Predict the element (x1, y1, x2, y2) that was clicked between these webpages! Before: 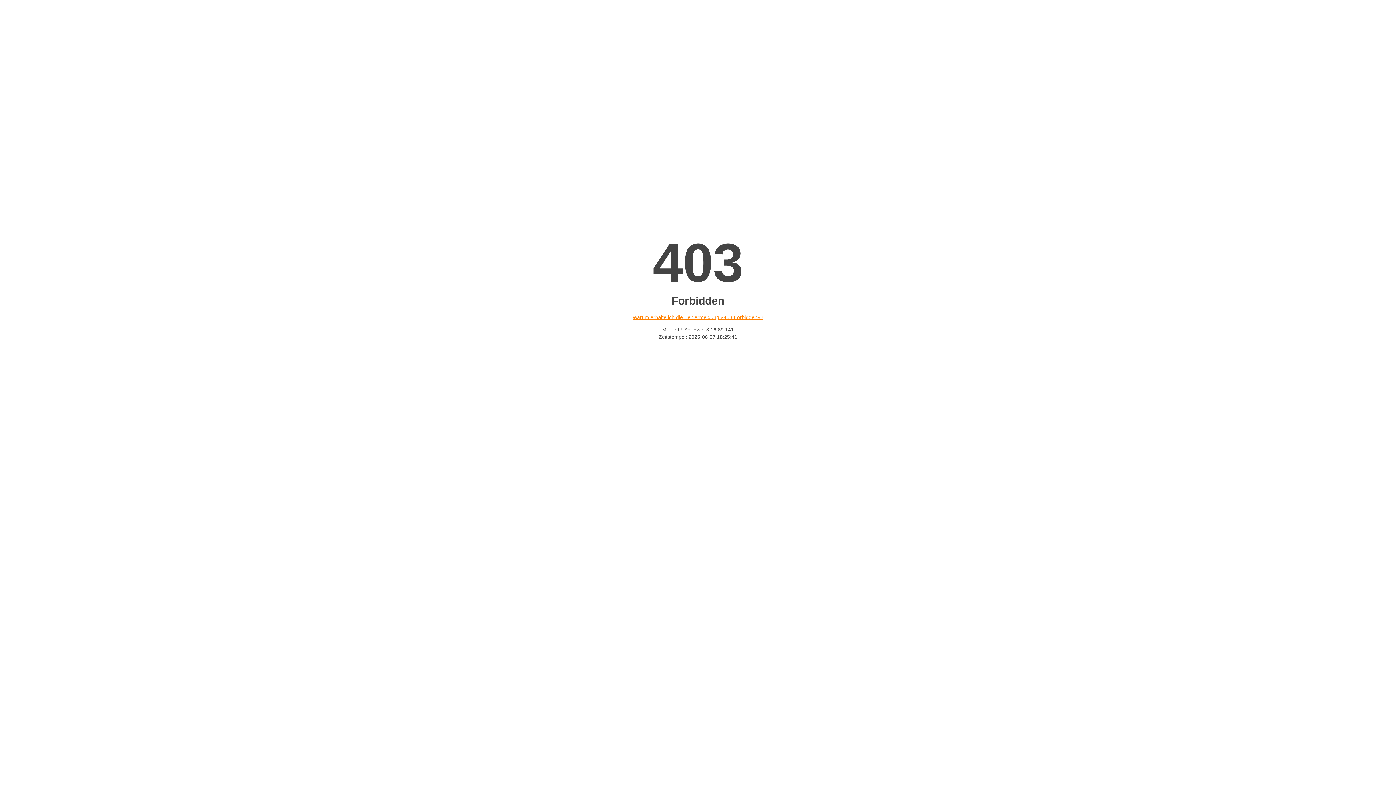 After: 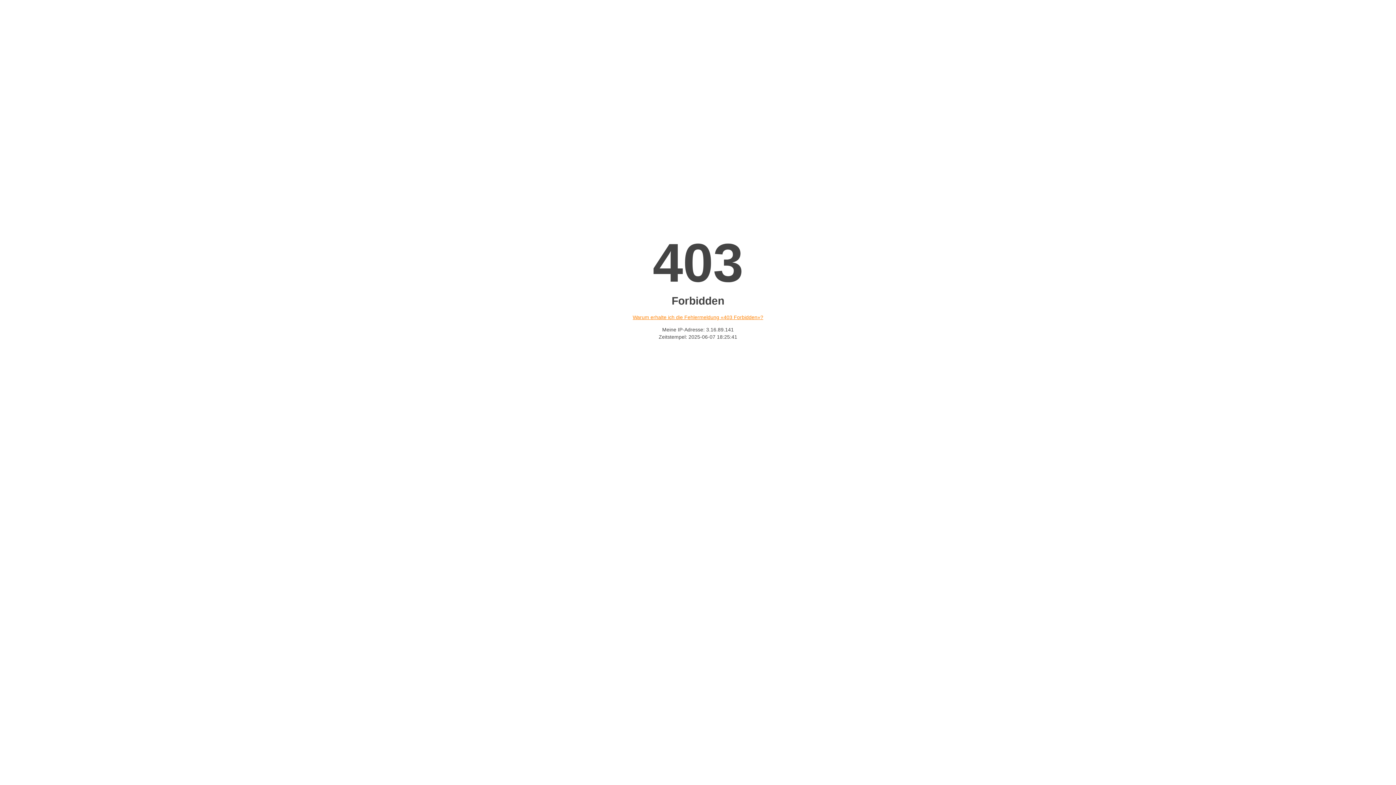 Action: bbox: (632, 314, 763, 320) label: Warum erhalte ich die Fehlermeldung «403 Forbidden»?